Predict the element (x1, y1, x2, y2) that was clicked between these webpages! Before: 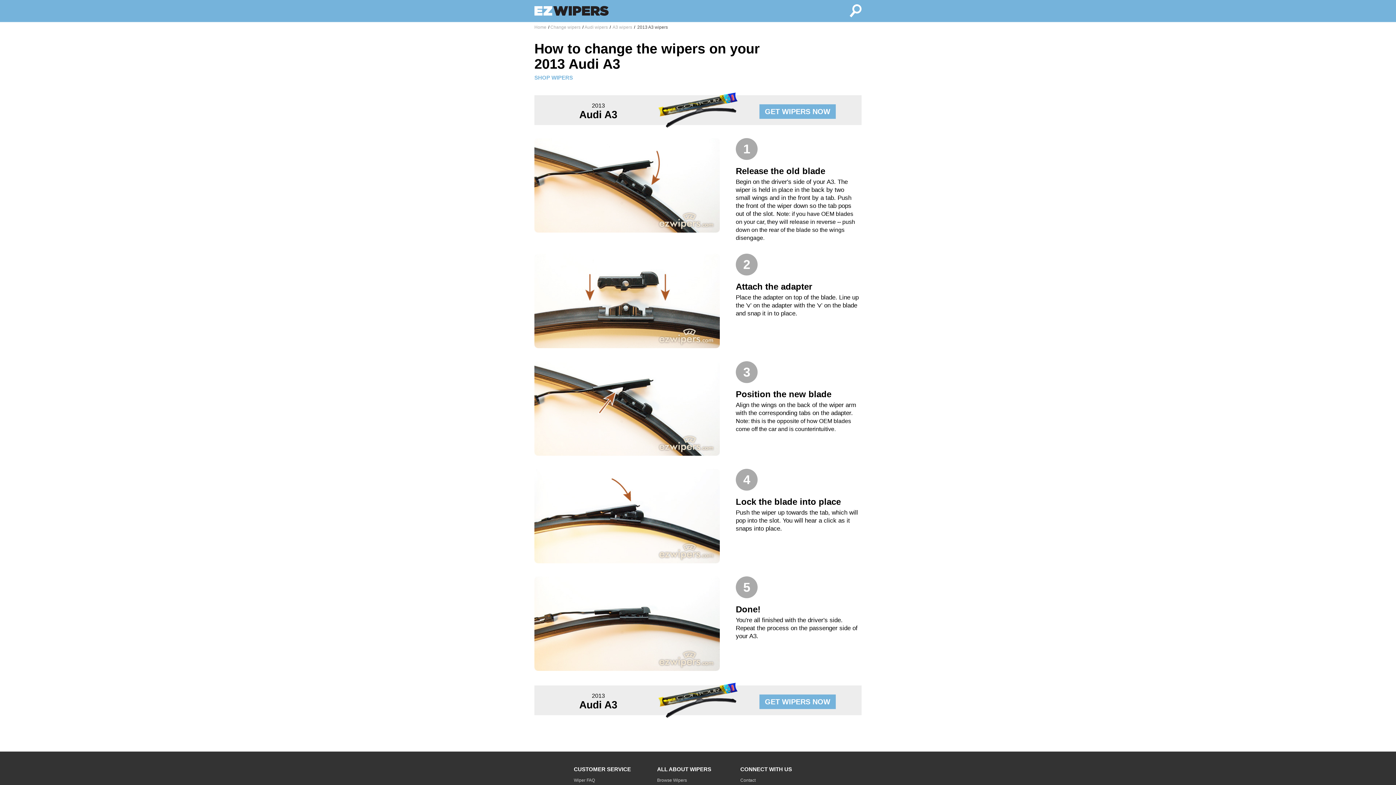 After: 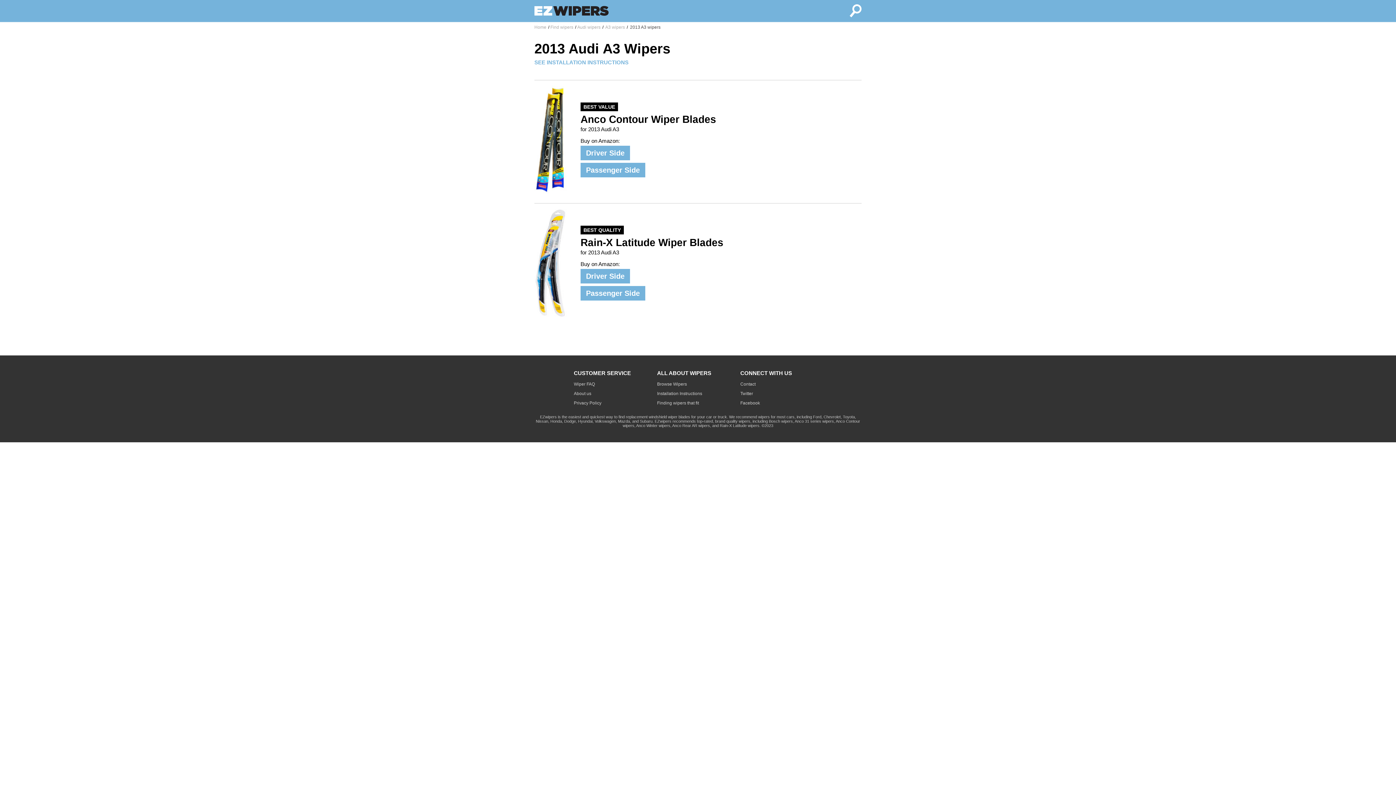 Action: label: SHOP WIPERS bbox: (534, 74, 573, 80)